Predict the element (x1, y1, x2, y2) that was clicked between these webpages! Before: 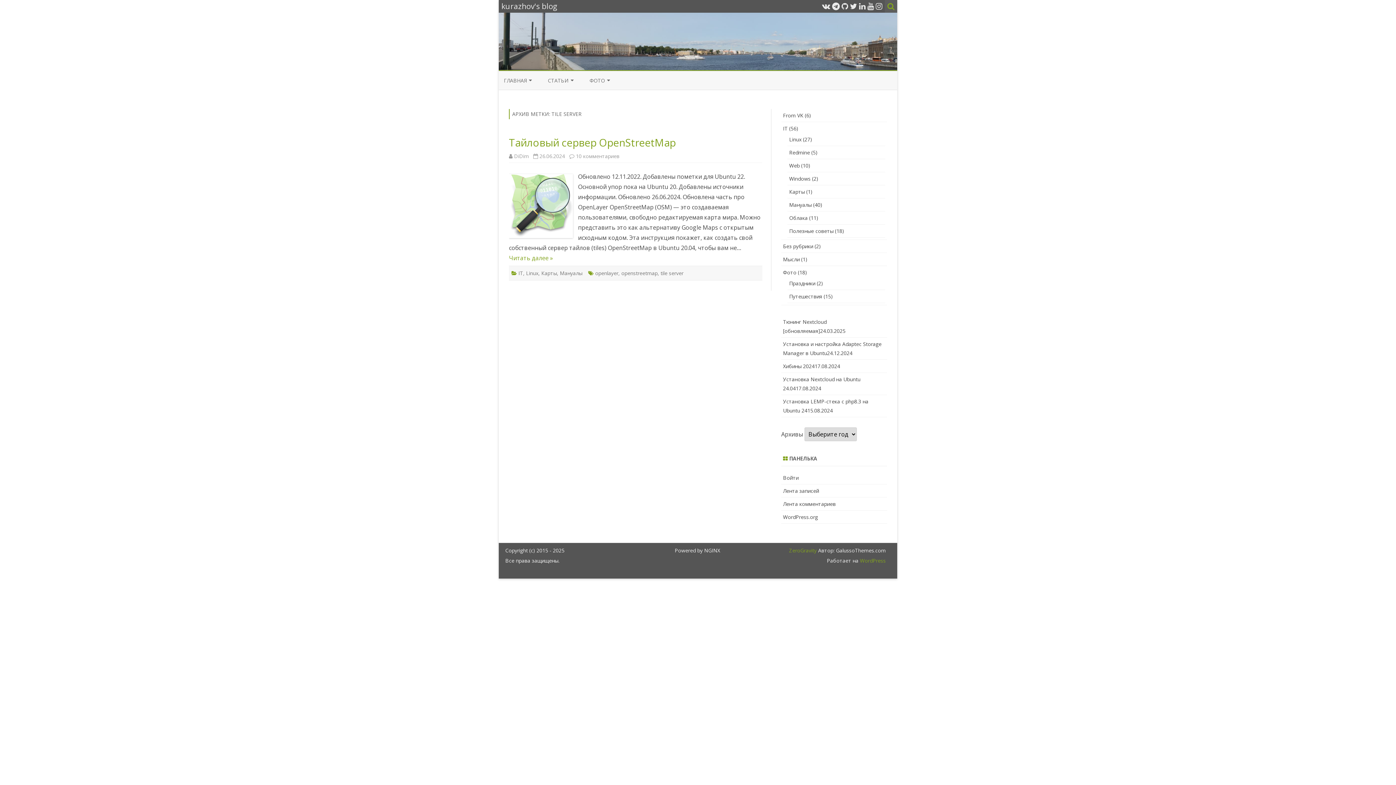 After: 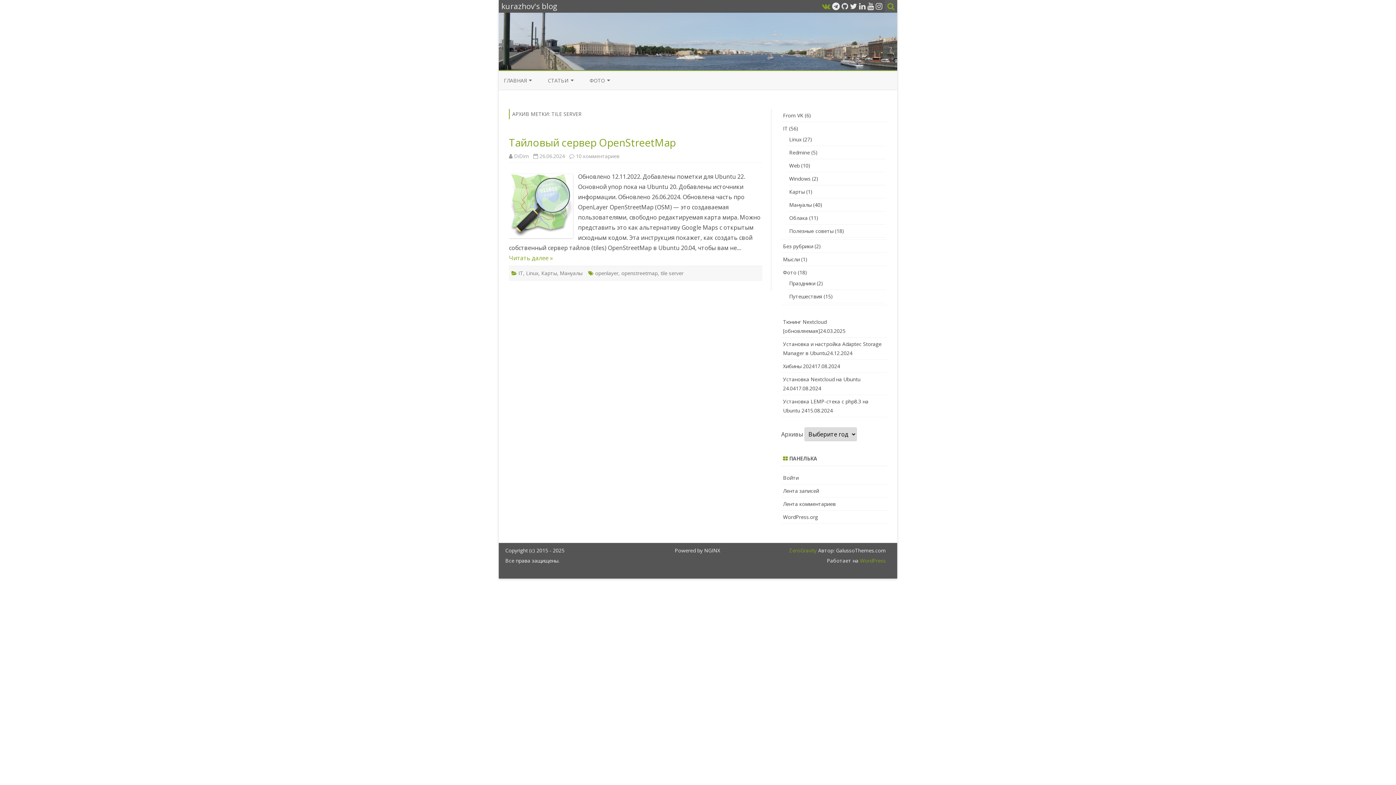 Action: bbox: (822, 1, 830, 11)